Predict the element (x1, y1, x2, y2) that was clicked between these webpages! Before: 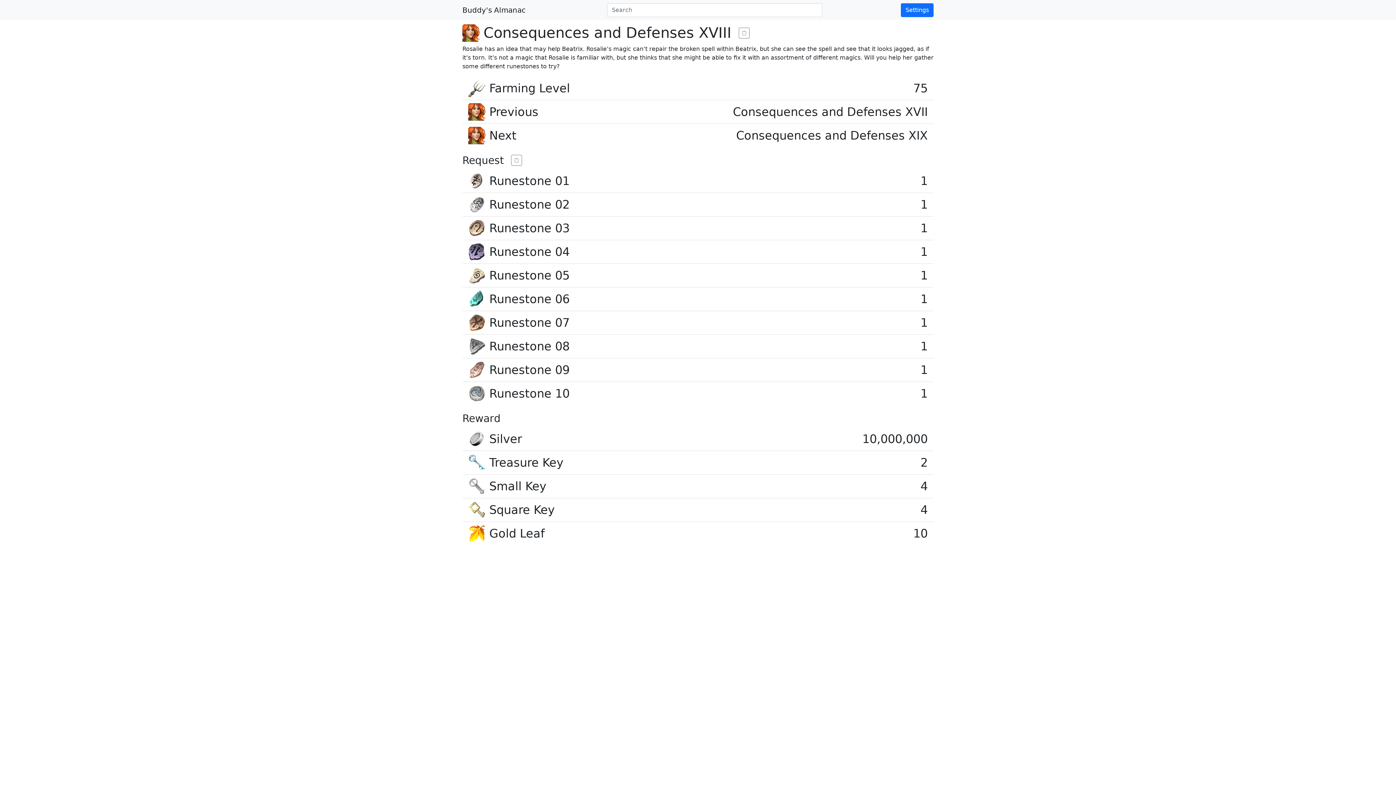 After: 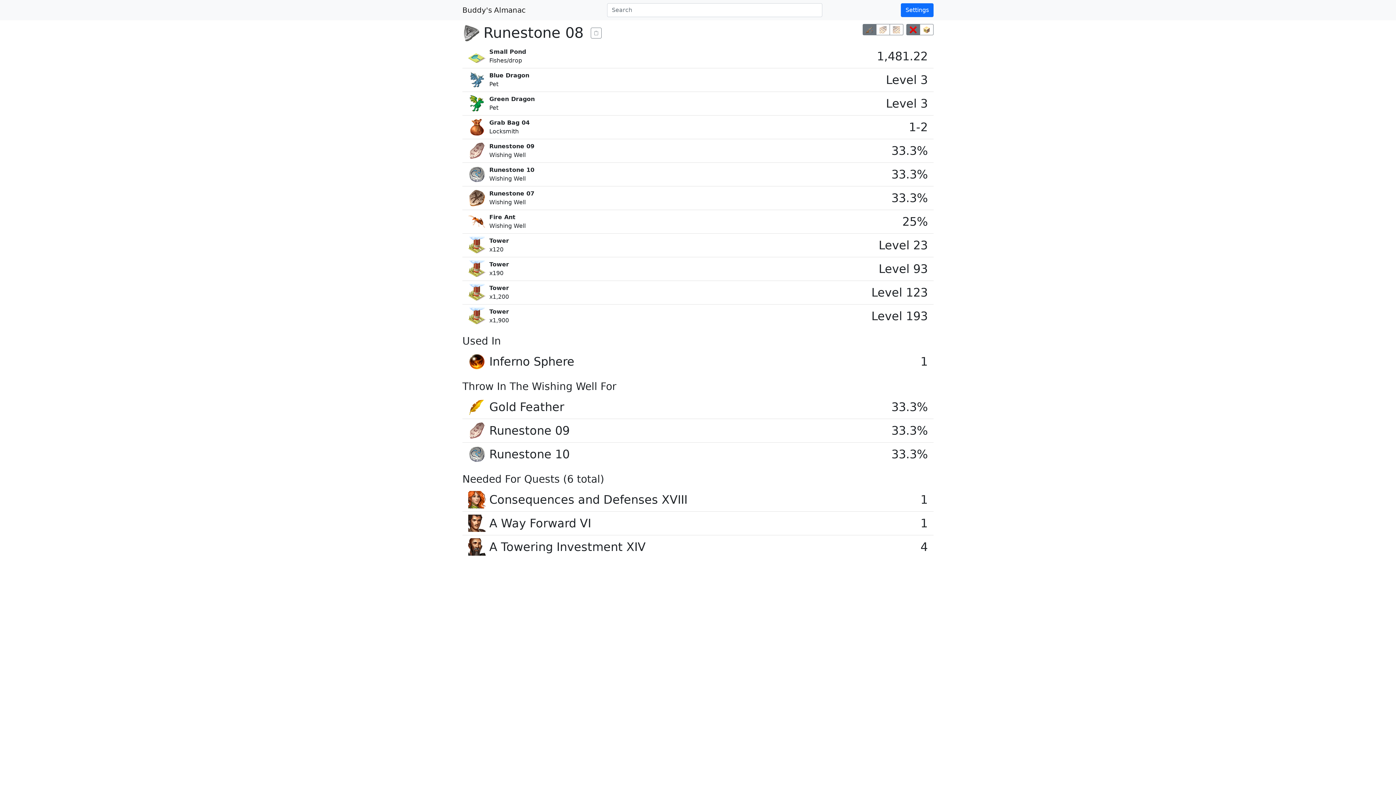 Action: bbox: (468, 337, 928, 355) label: Runestone 08
1